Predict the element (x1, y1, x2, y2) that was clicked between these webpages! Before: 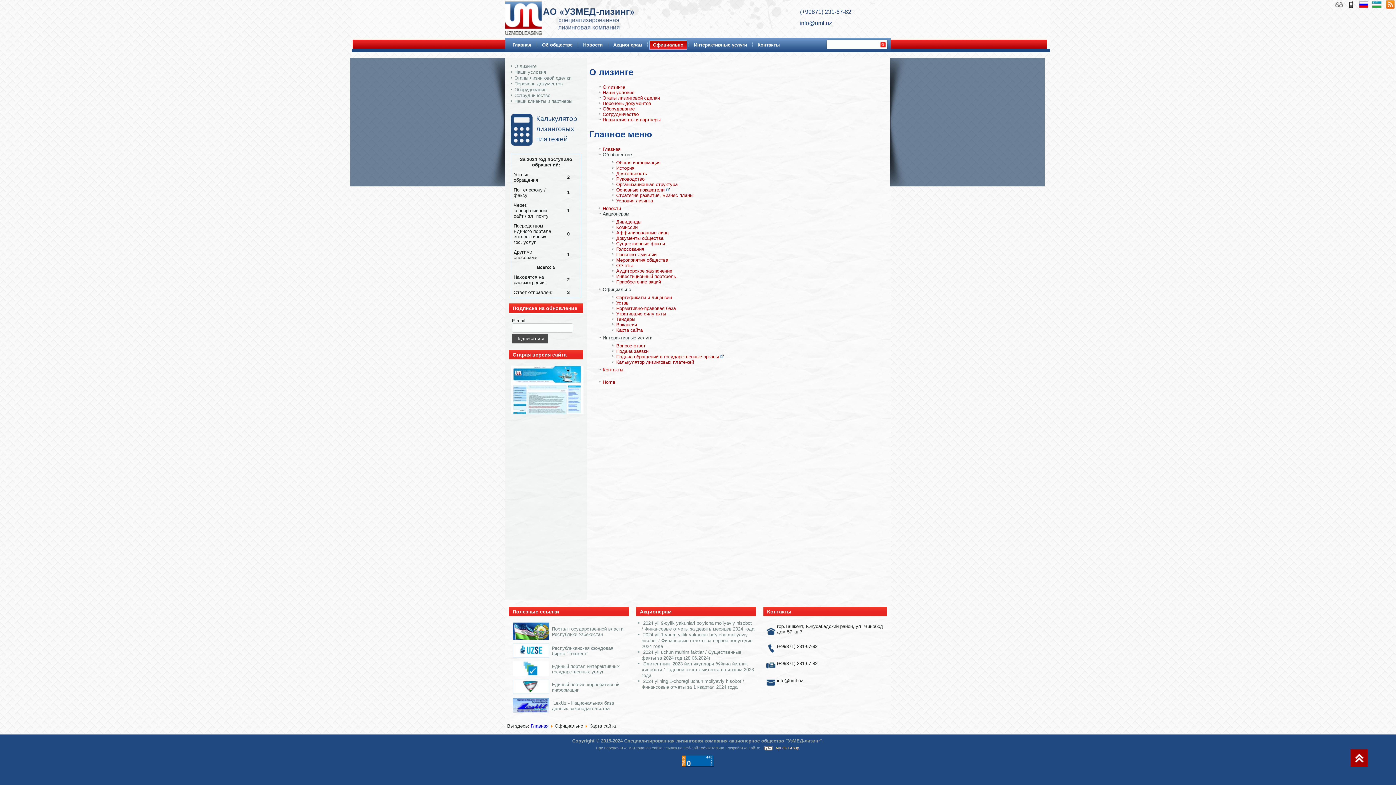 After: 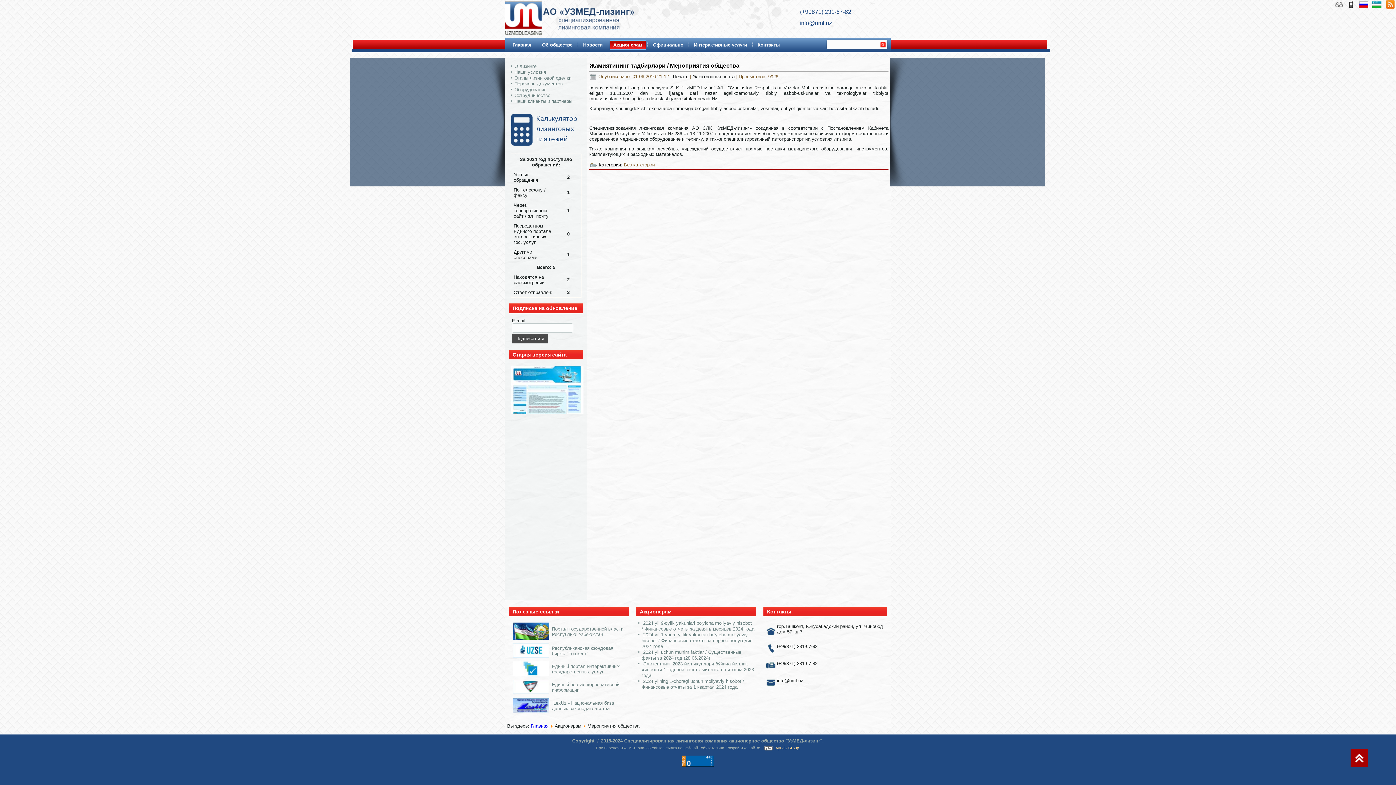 Action: bbox: (616, 257, 668, 262) label: Мероприятия общества